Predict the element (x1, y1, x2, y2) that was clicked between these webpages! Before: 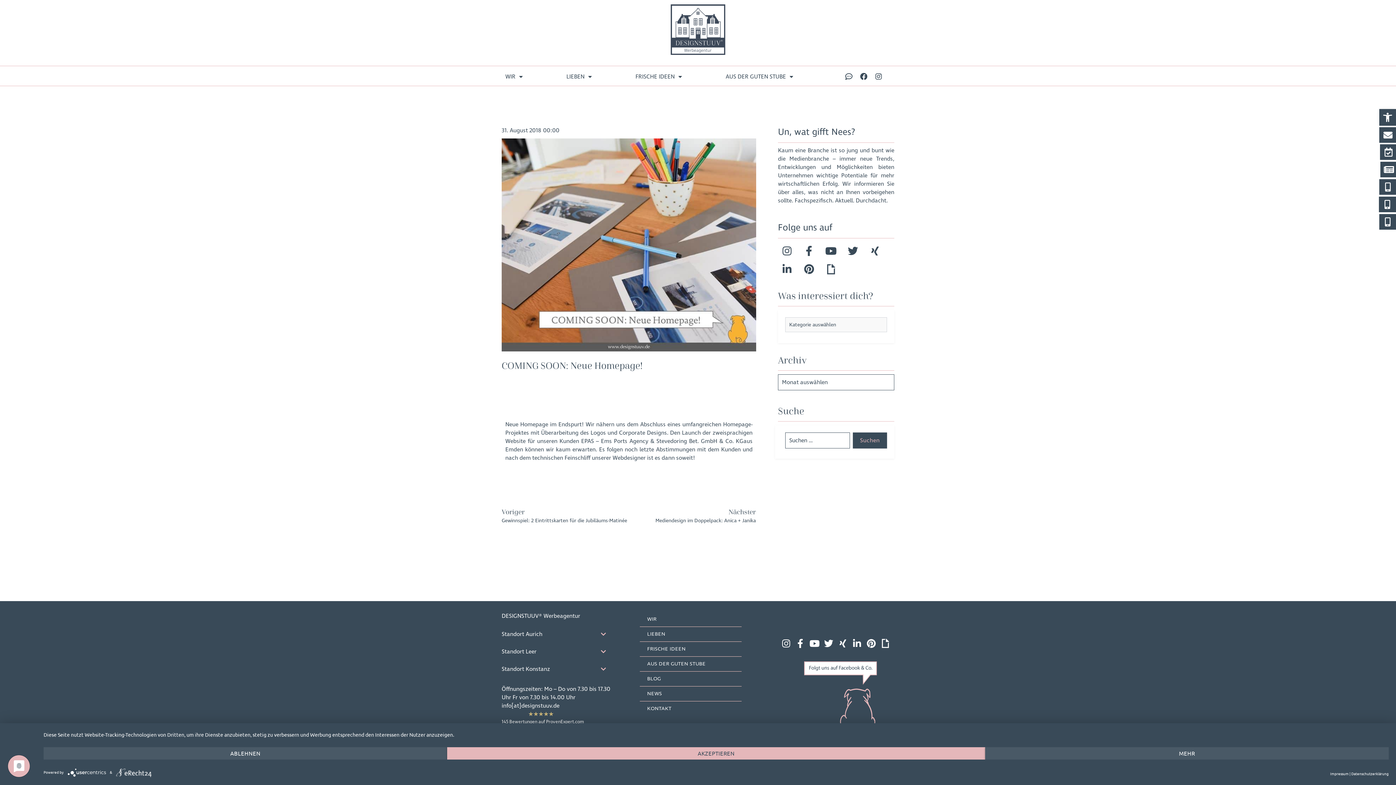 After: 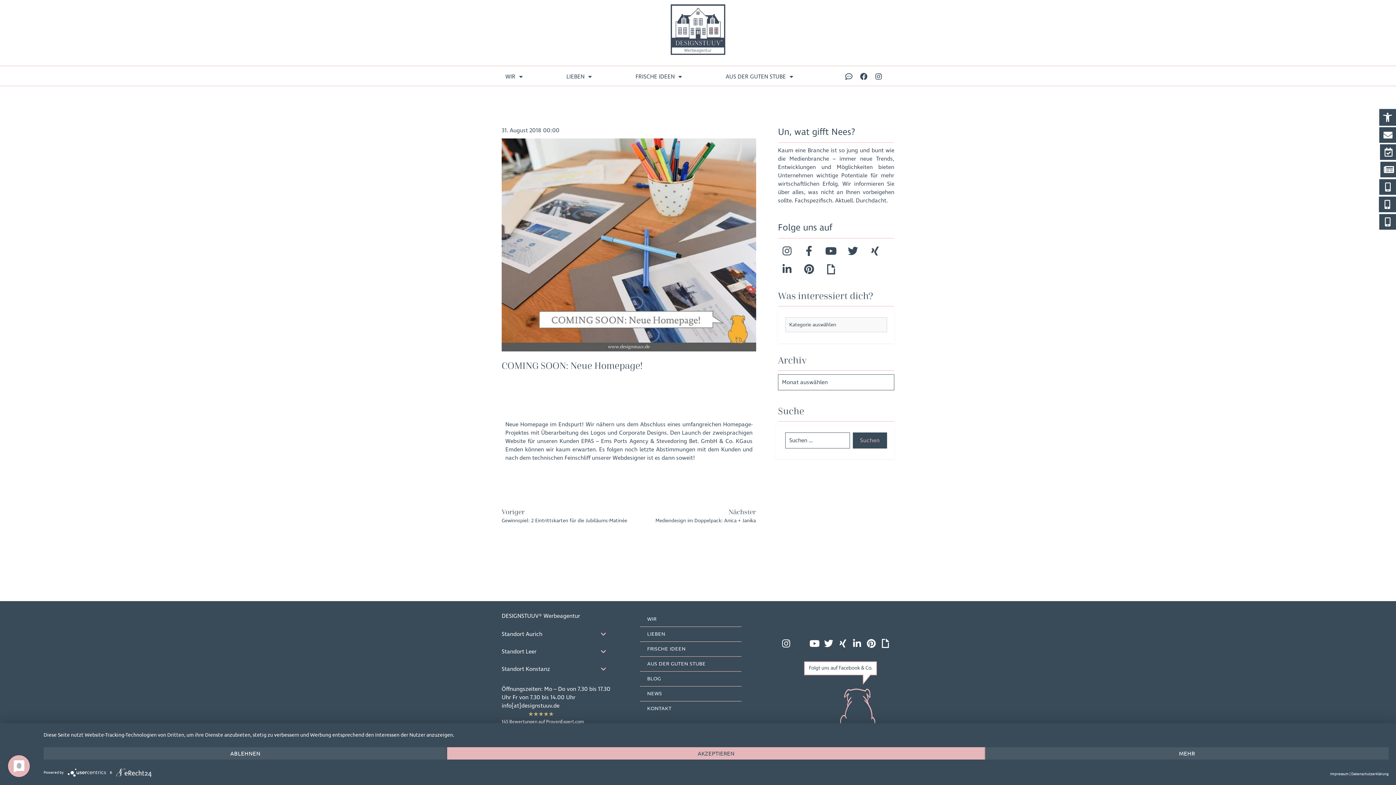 Action: label: Facebook-f bbox: (795, 635, 805, 644)